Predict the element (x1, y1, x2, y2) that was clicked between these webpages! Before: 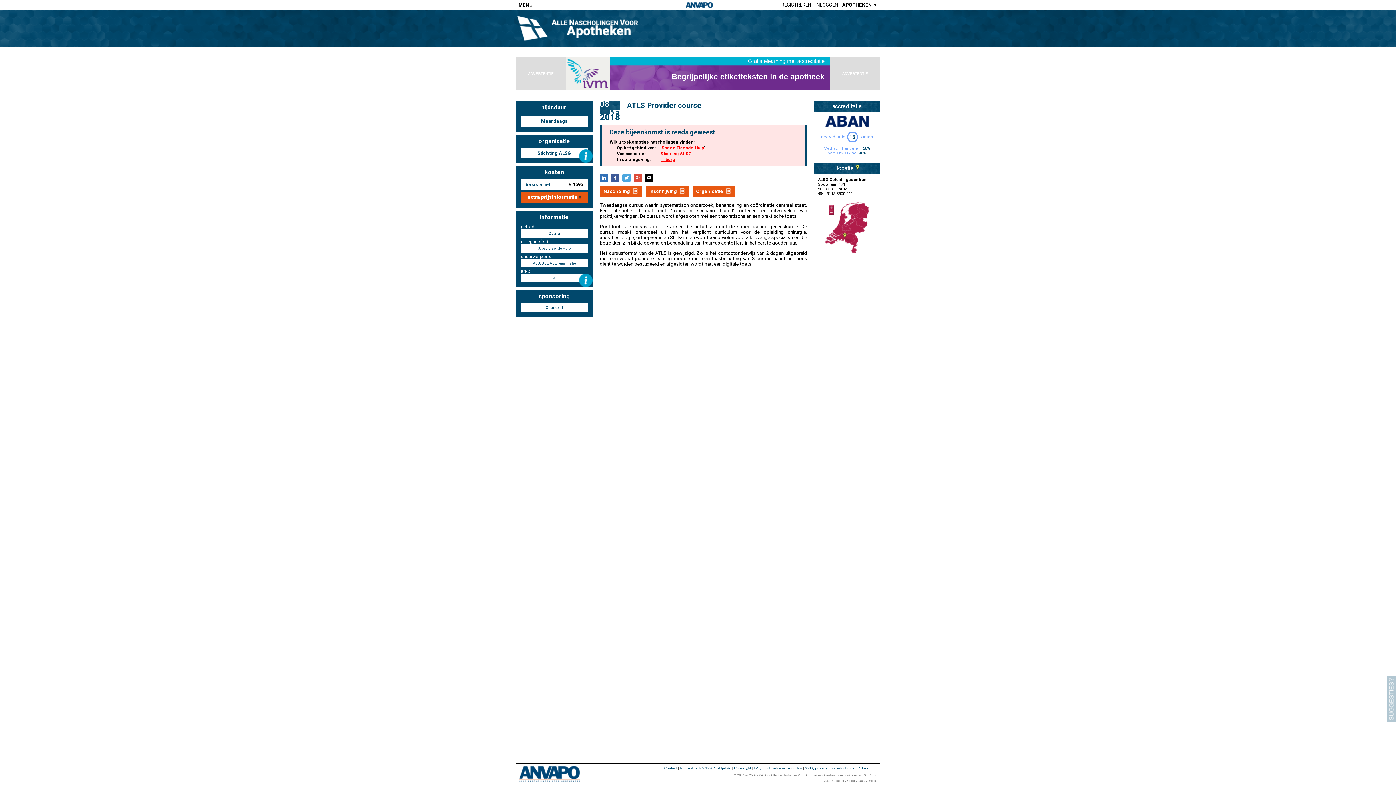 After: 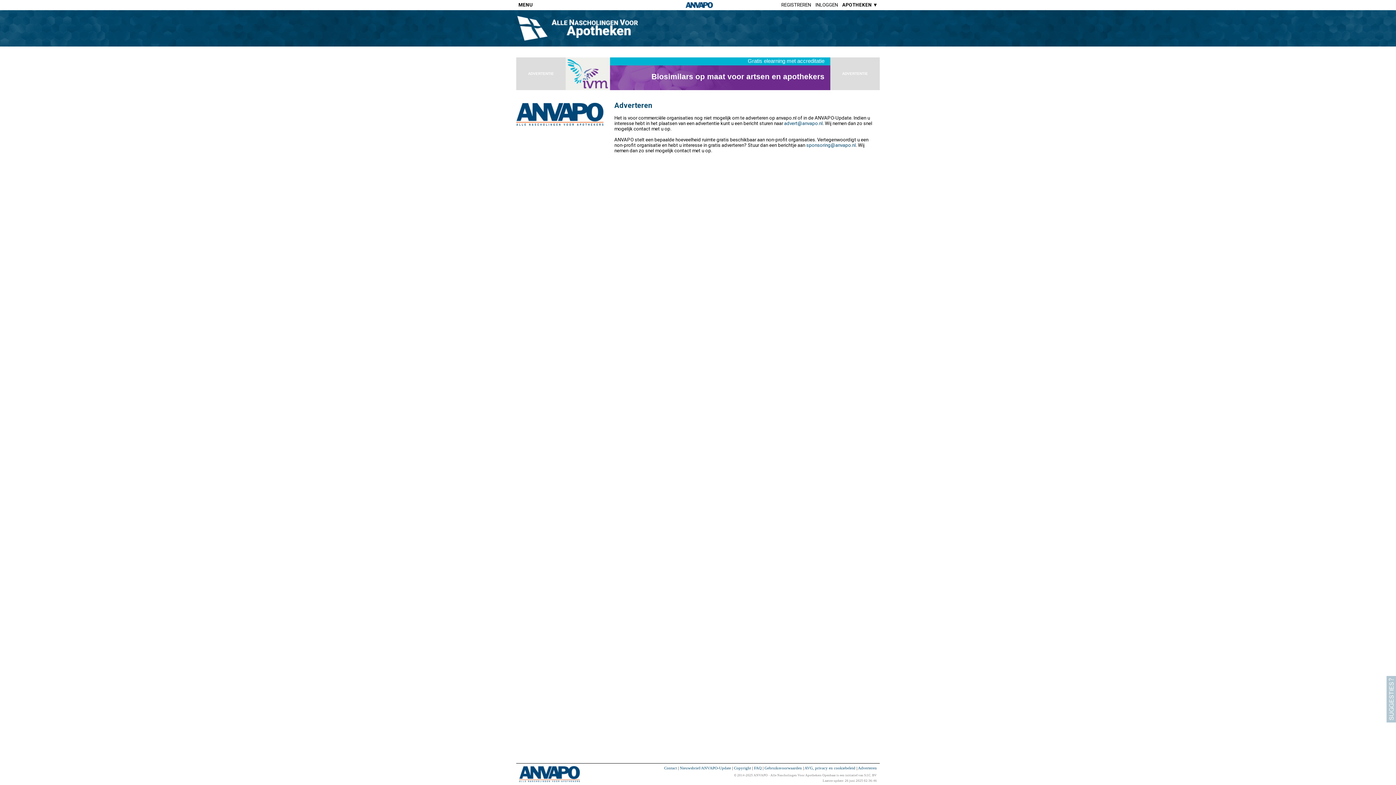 Action: bbox: (858, 766, 877, 770) label: Adverteren